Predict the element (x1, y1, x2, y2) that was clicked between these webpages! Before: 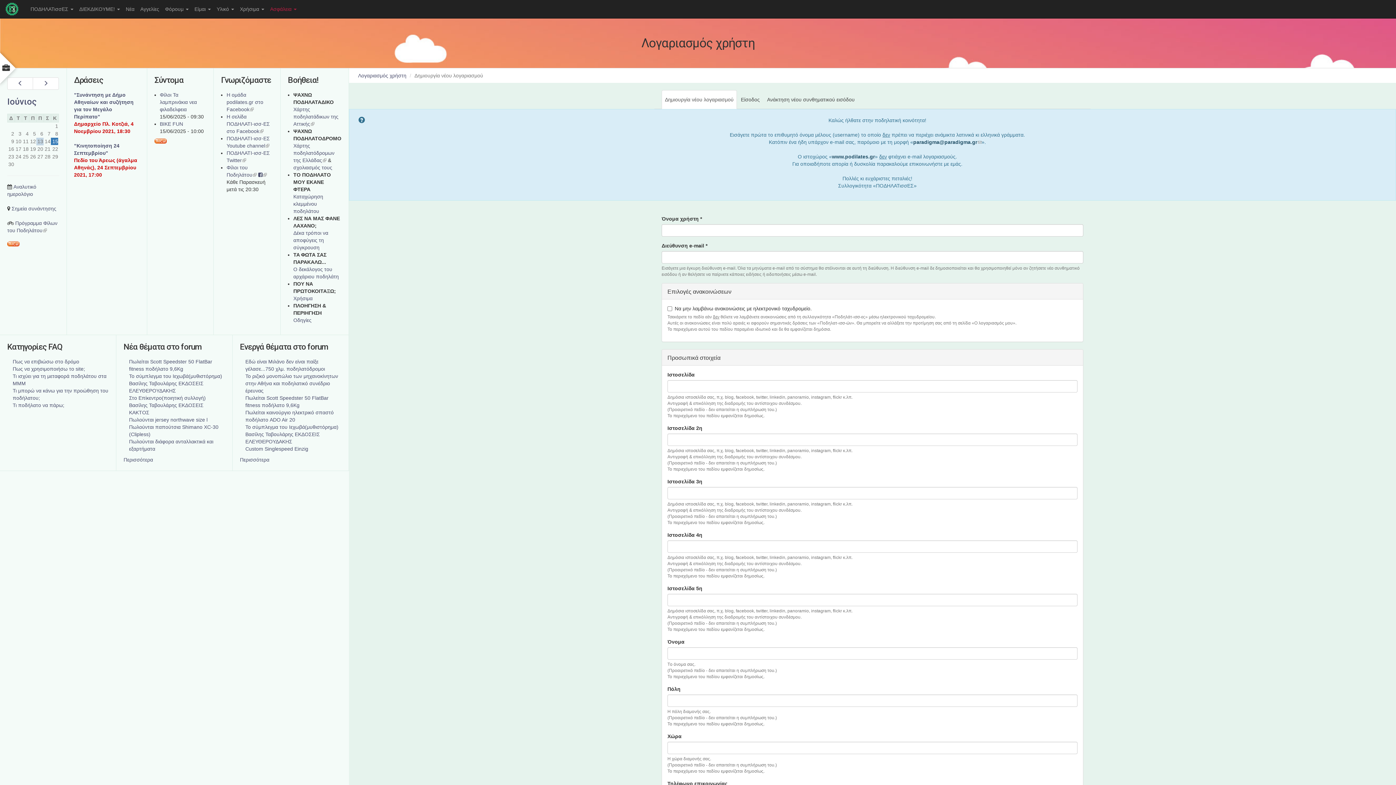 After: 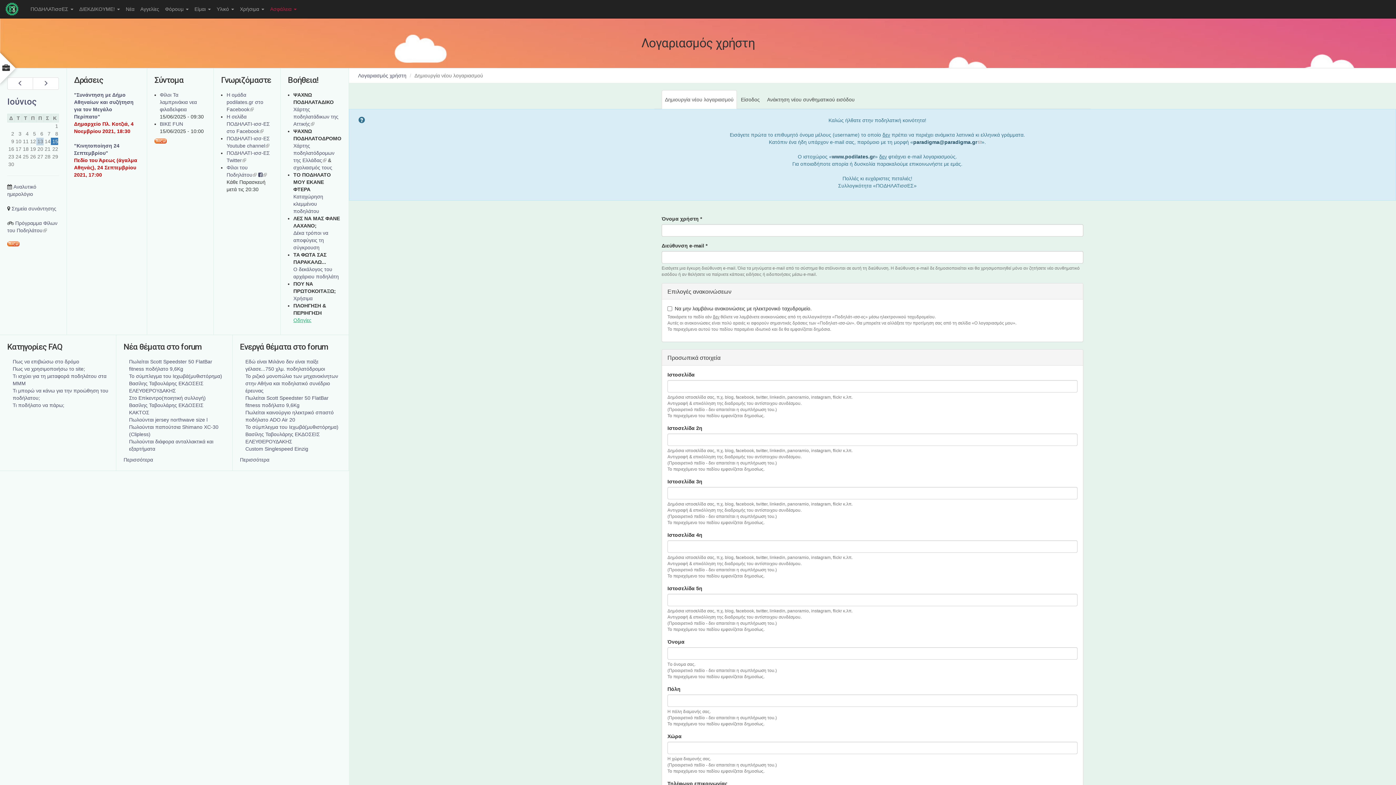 Action: label: Οδηγίες bbox: (293, 317, 311, 323)